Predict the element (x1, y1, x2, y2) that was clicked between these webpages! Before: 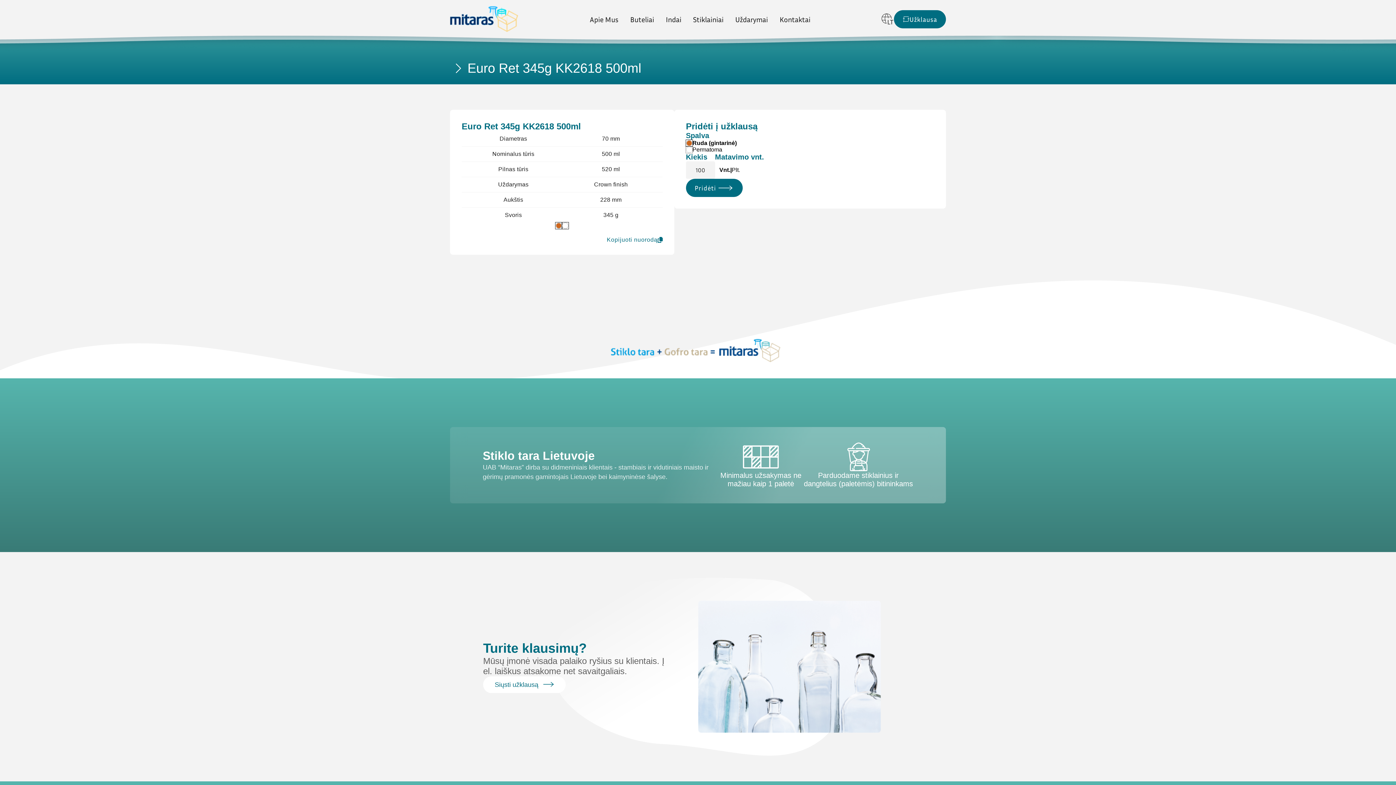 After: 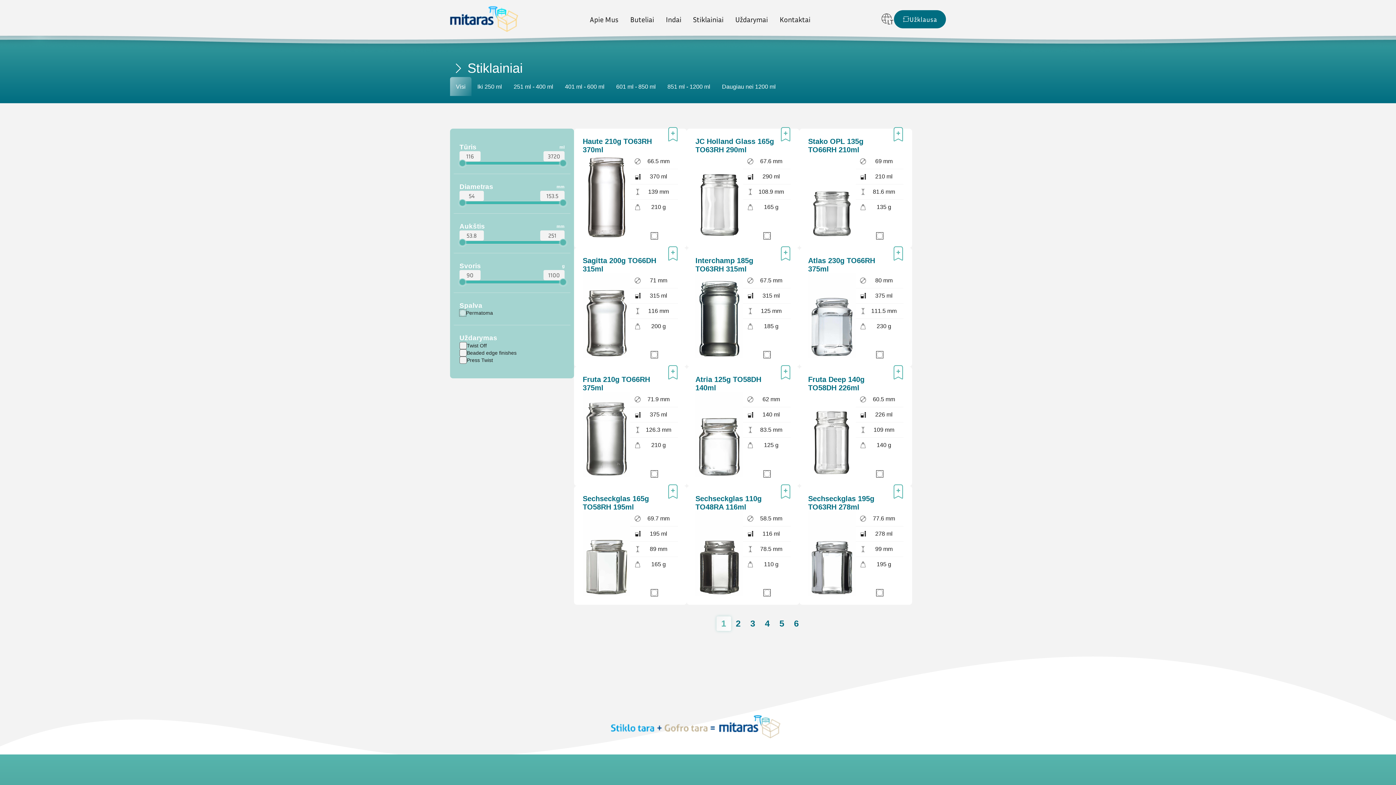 Action: bbox: (687, 11, 729, 26) label: Stiklainiai